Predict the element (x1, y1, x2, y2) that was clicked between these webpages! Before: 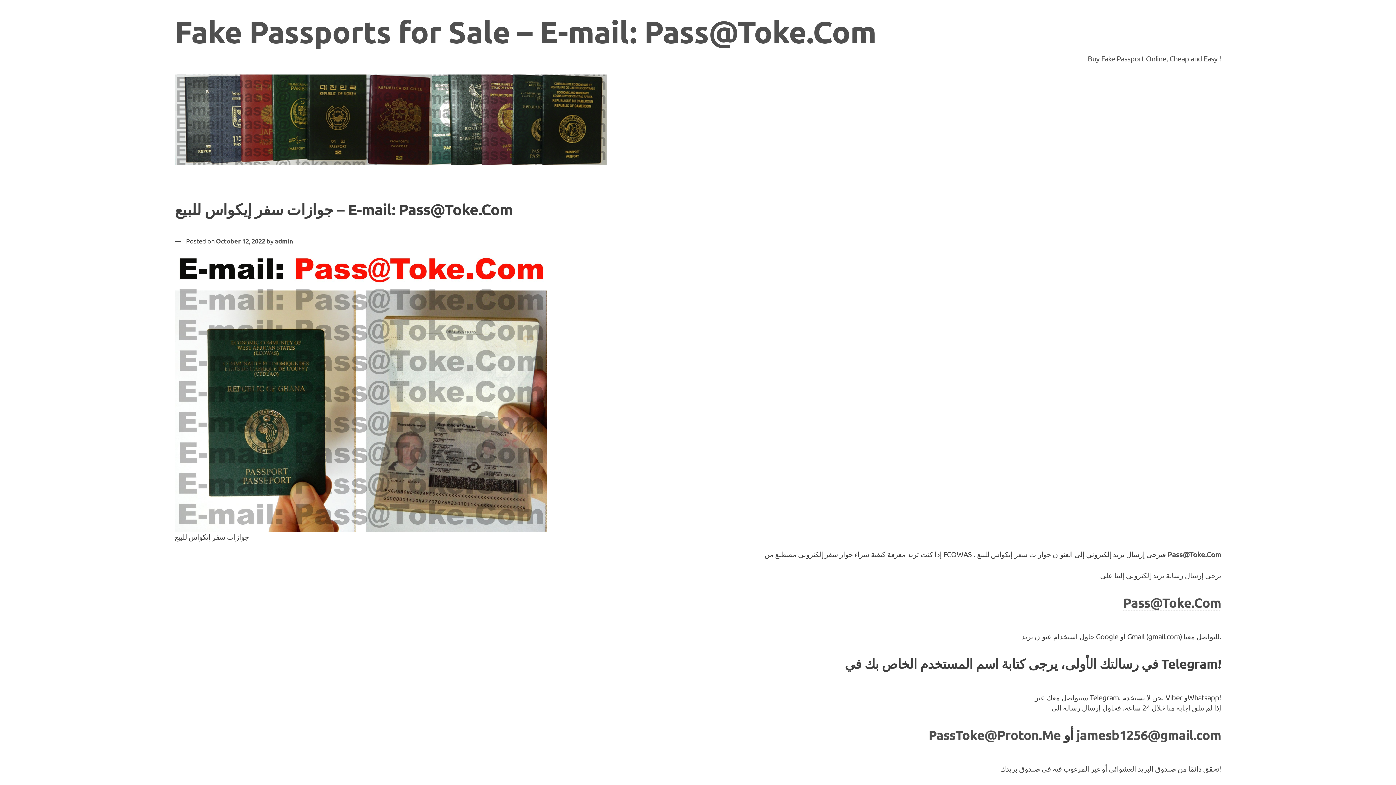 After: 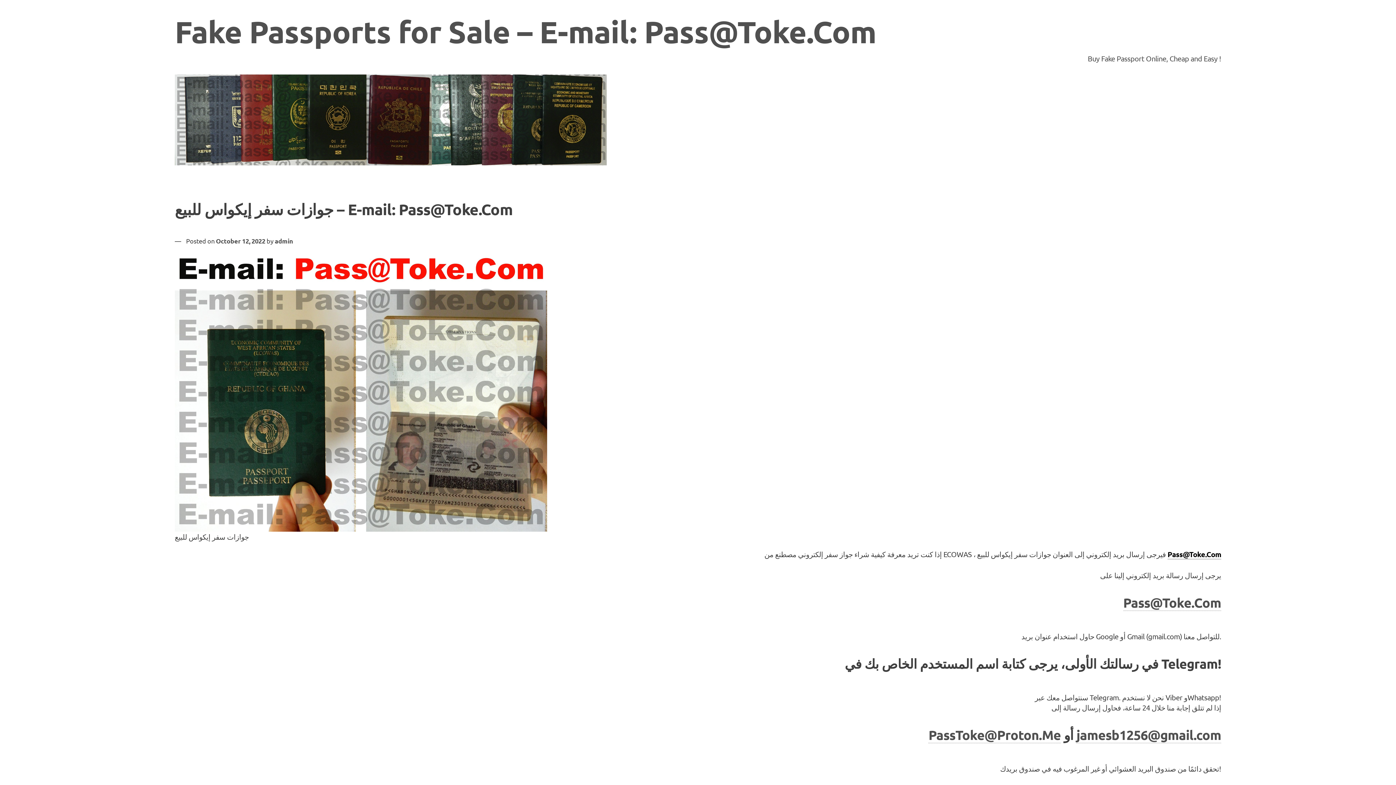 Action: label: Pass@Toke.Com bbox: (1167, 549, 1221, 559)